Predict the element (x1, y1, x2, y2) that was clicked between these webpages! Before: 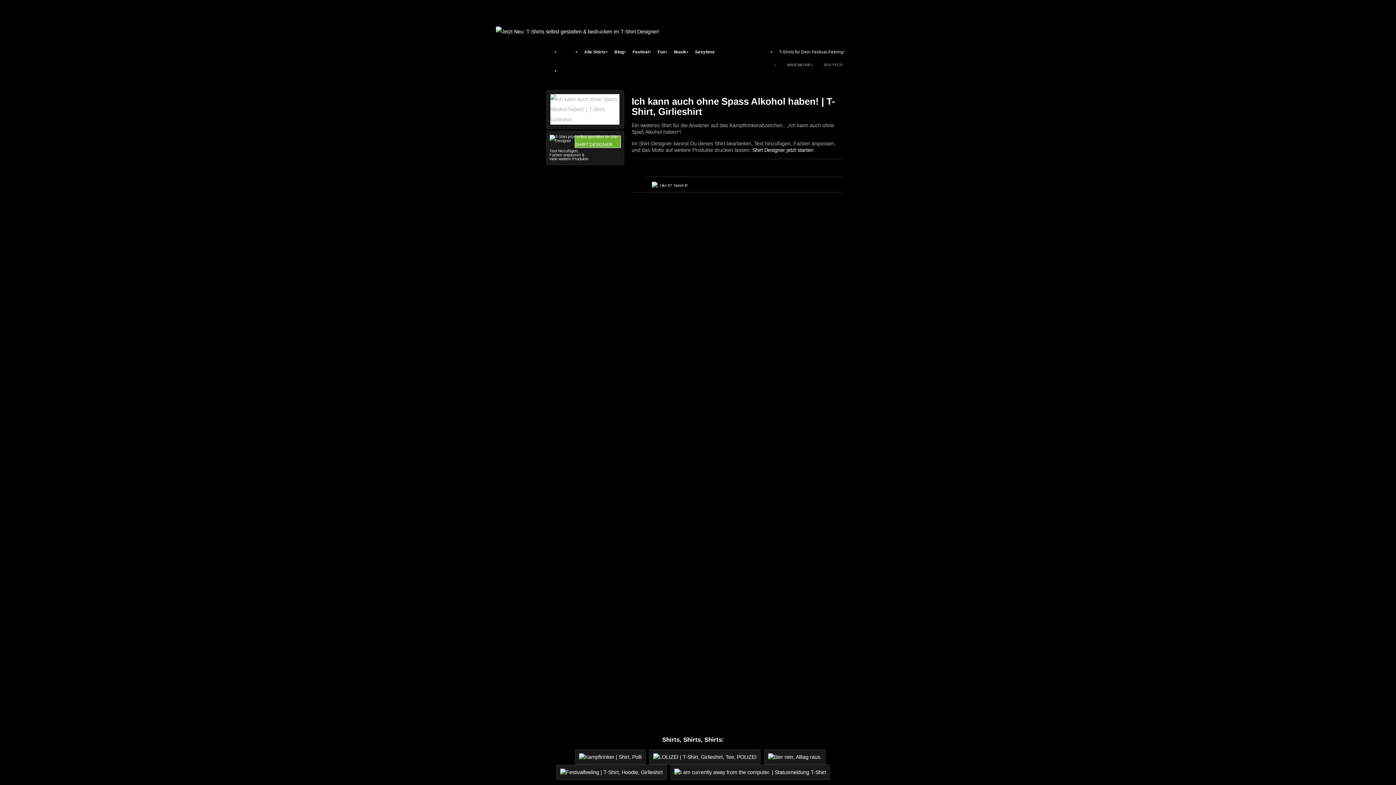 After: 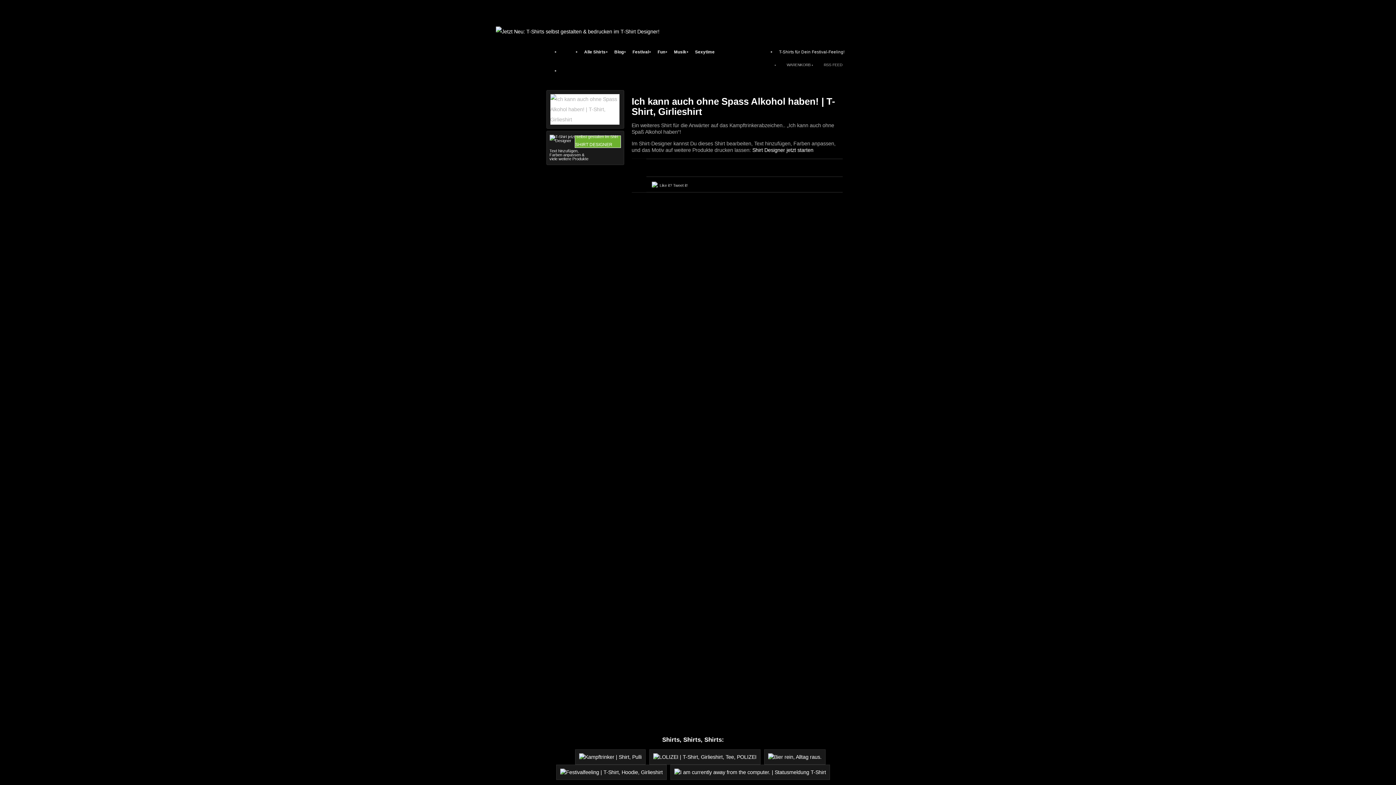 Action: label:   Like it? Tweet it! bbox: (651, 181, 687, 188)